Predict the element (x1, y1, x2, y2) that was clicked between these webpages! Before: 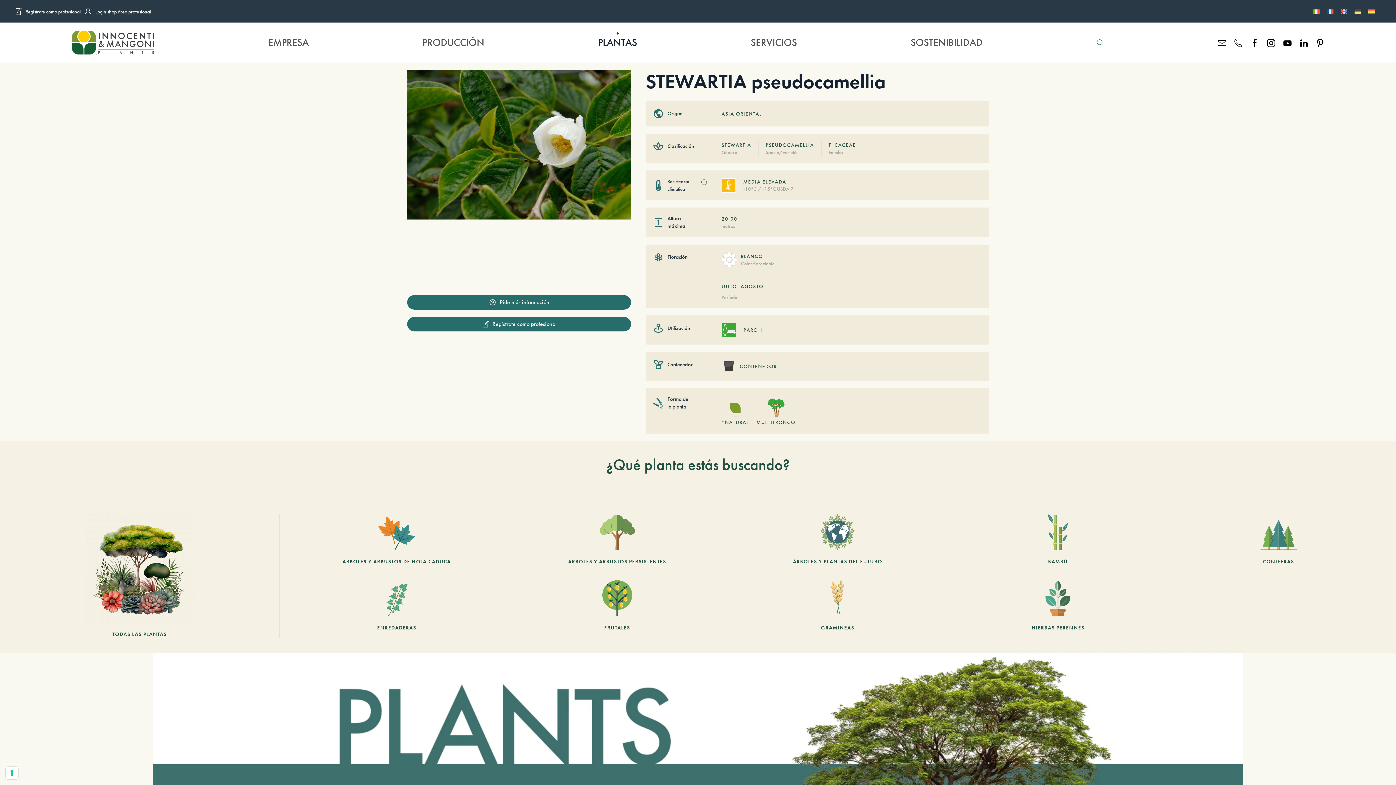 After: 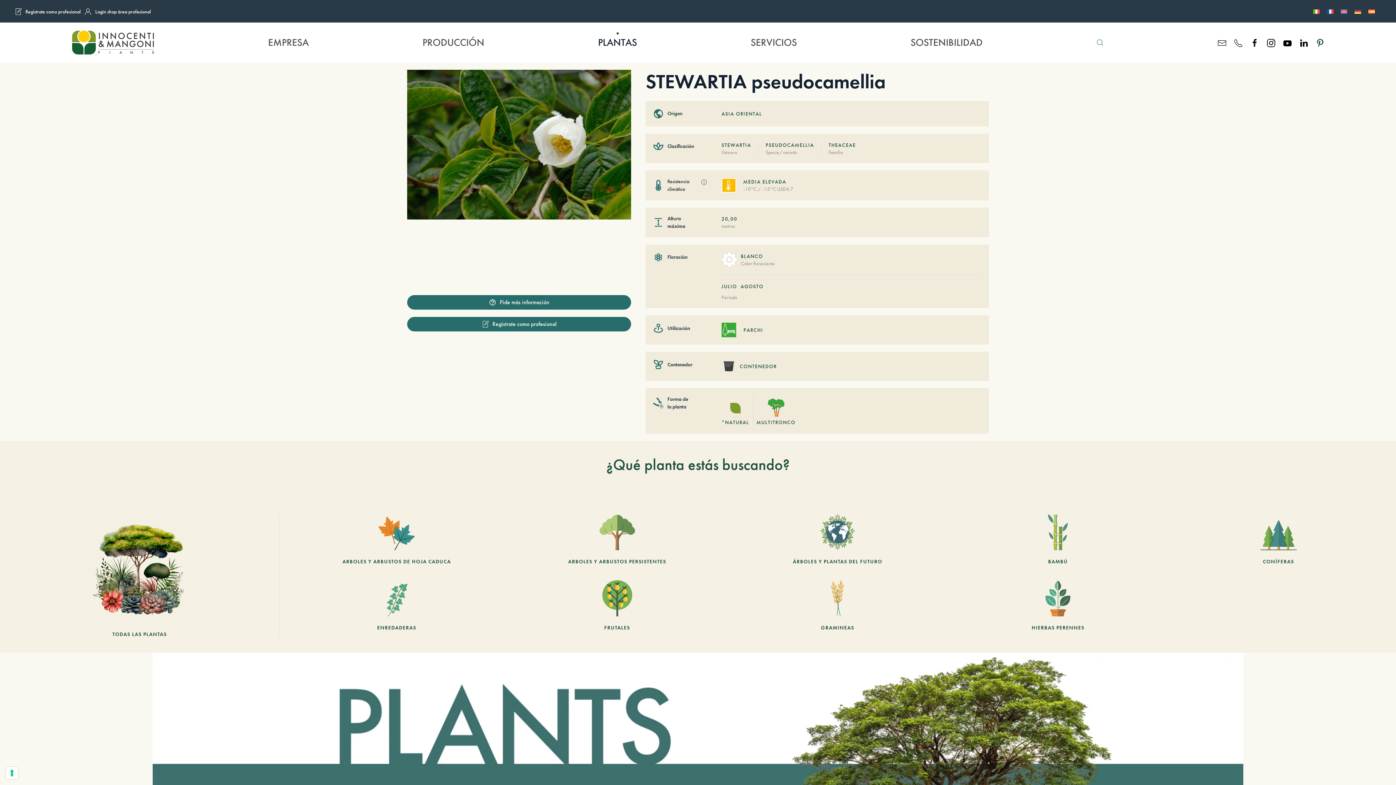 Action: bbox: (1315, 38, 1324, 46)